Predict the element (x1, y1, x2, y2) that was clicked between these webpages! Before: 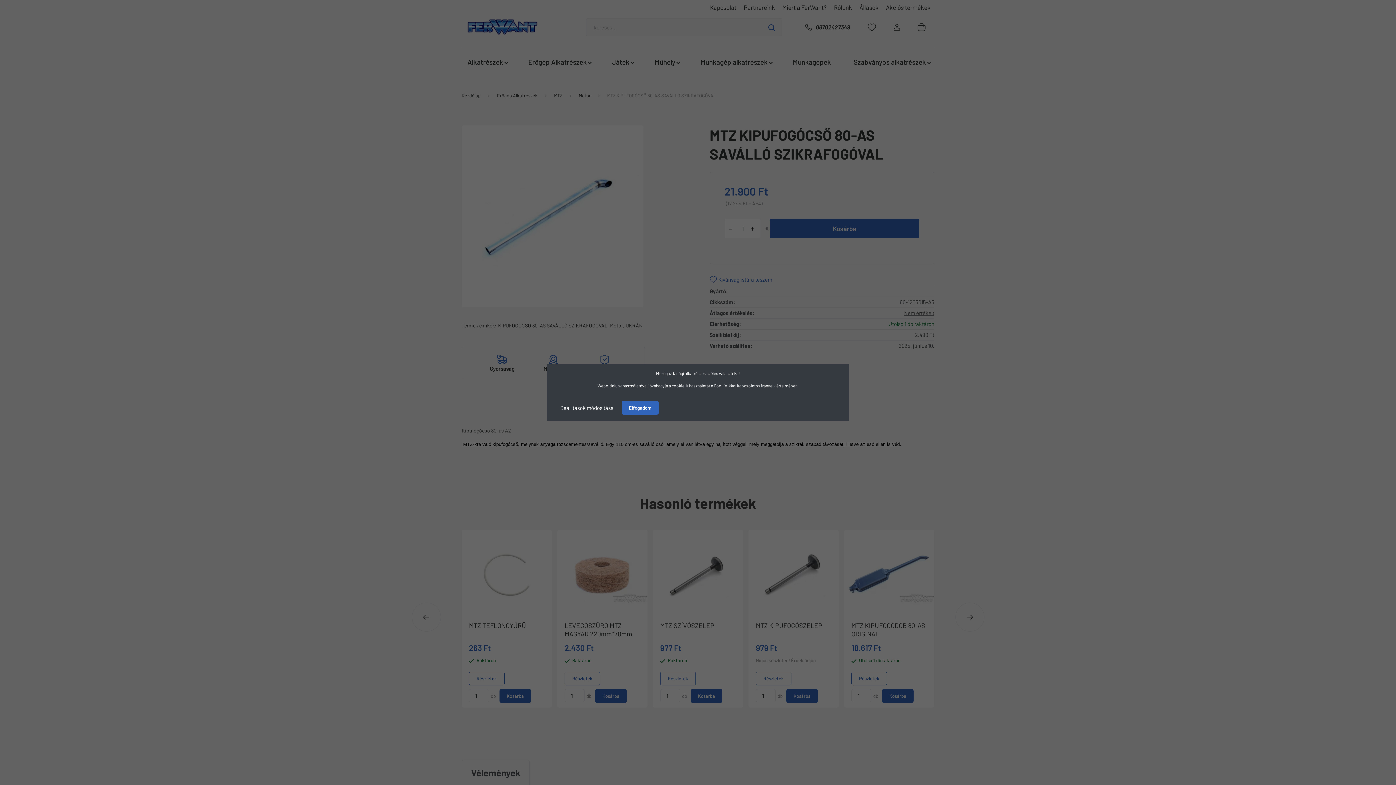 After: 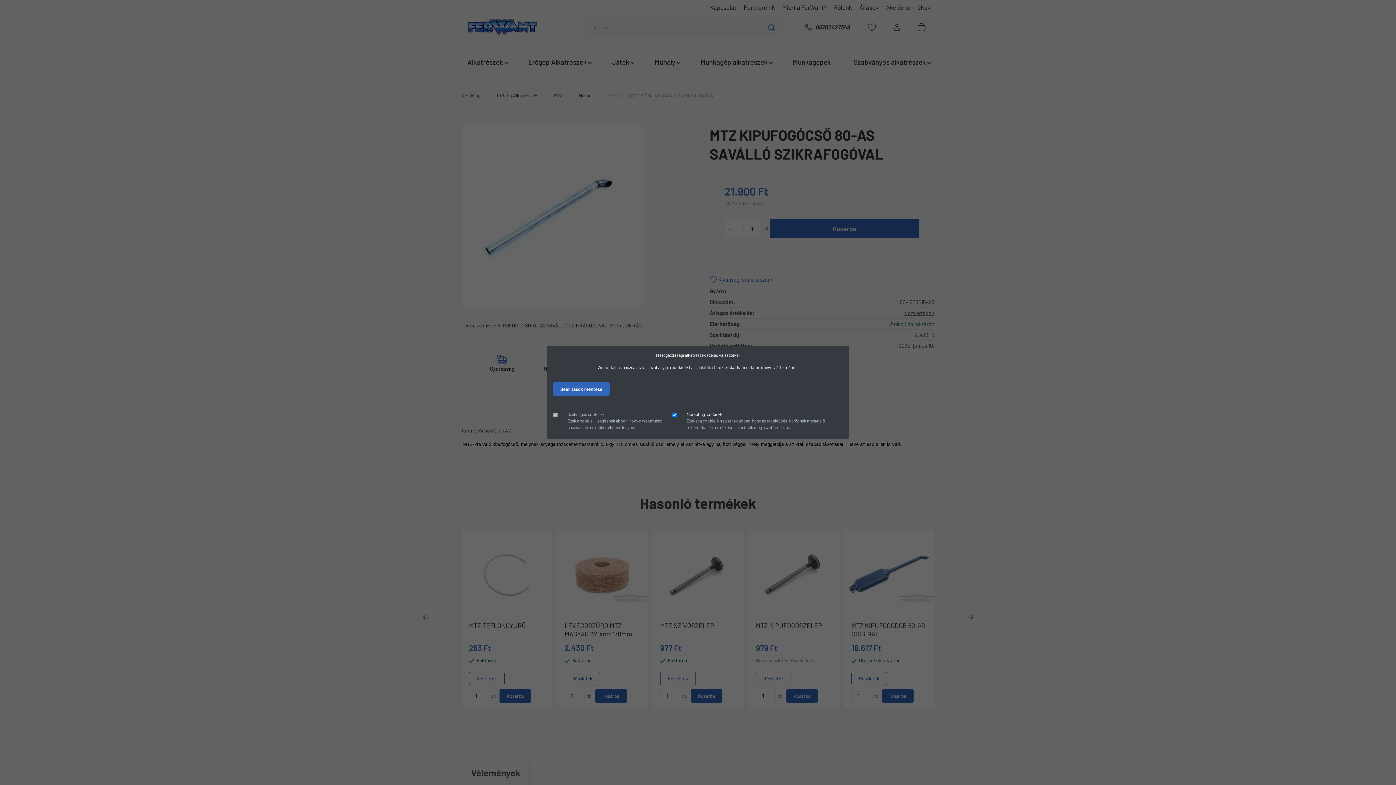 Action: label: Beállítások módosítása bbox: (553, 400, 621, 415)